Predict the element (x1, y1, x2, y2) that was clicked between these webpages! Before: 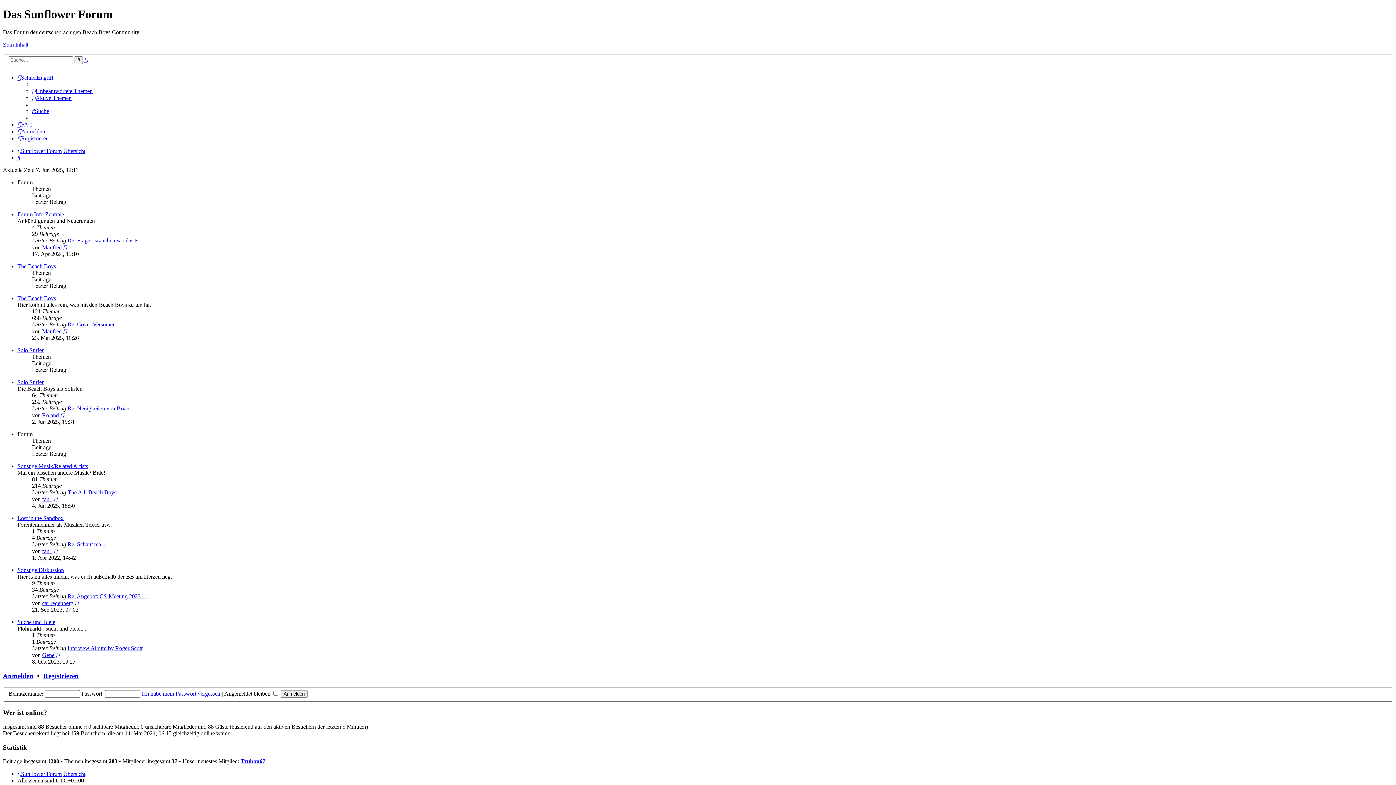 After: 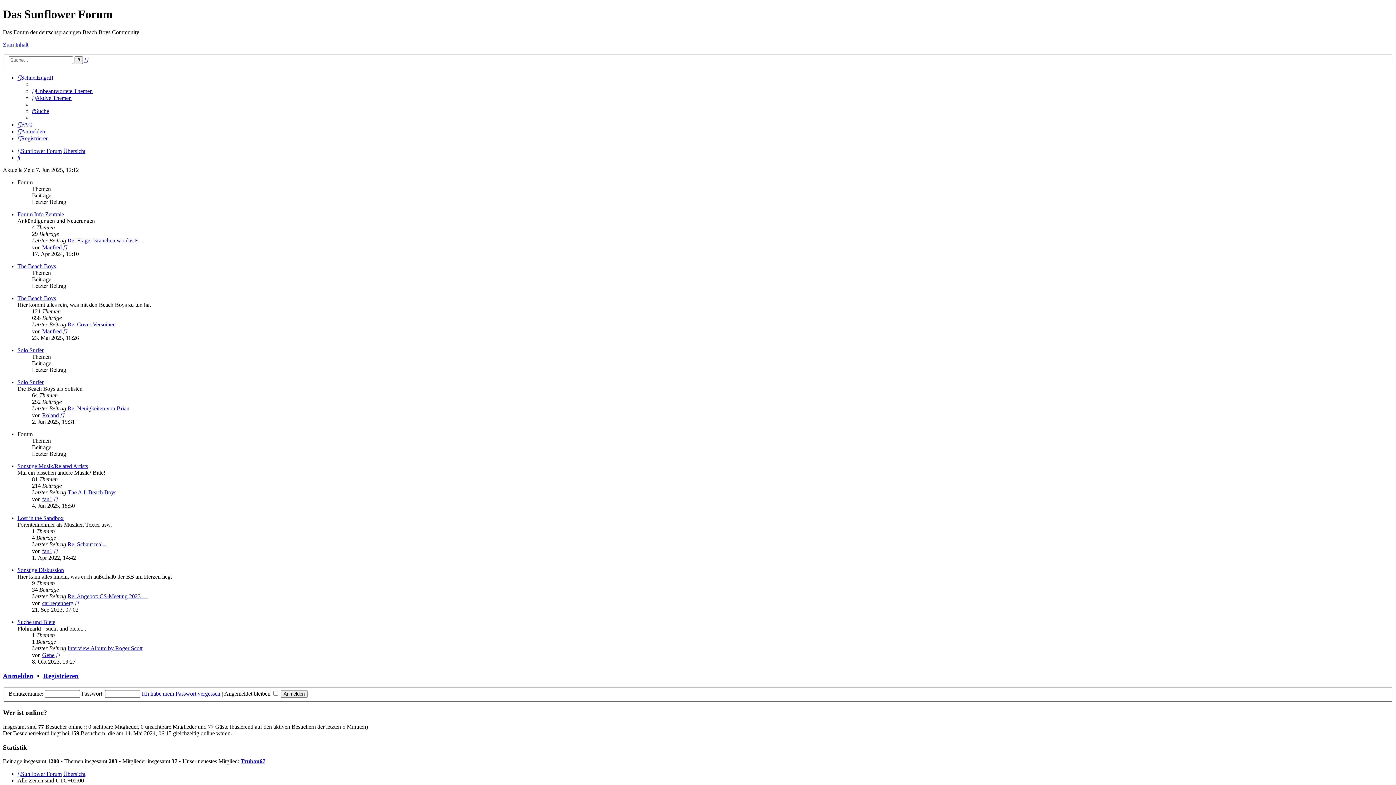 Action: bbox: (63, 771, 85, 777) label: Übersicht